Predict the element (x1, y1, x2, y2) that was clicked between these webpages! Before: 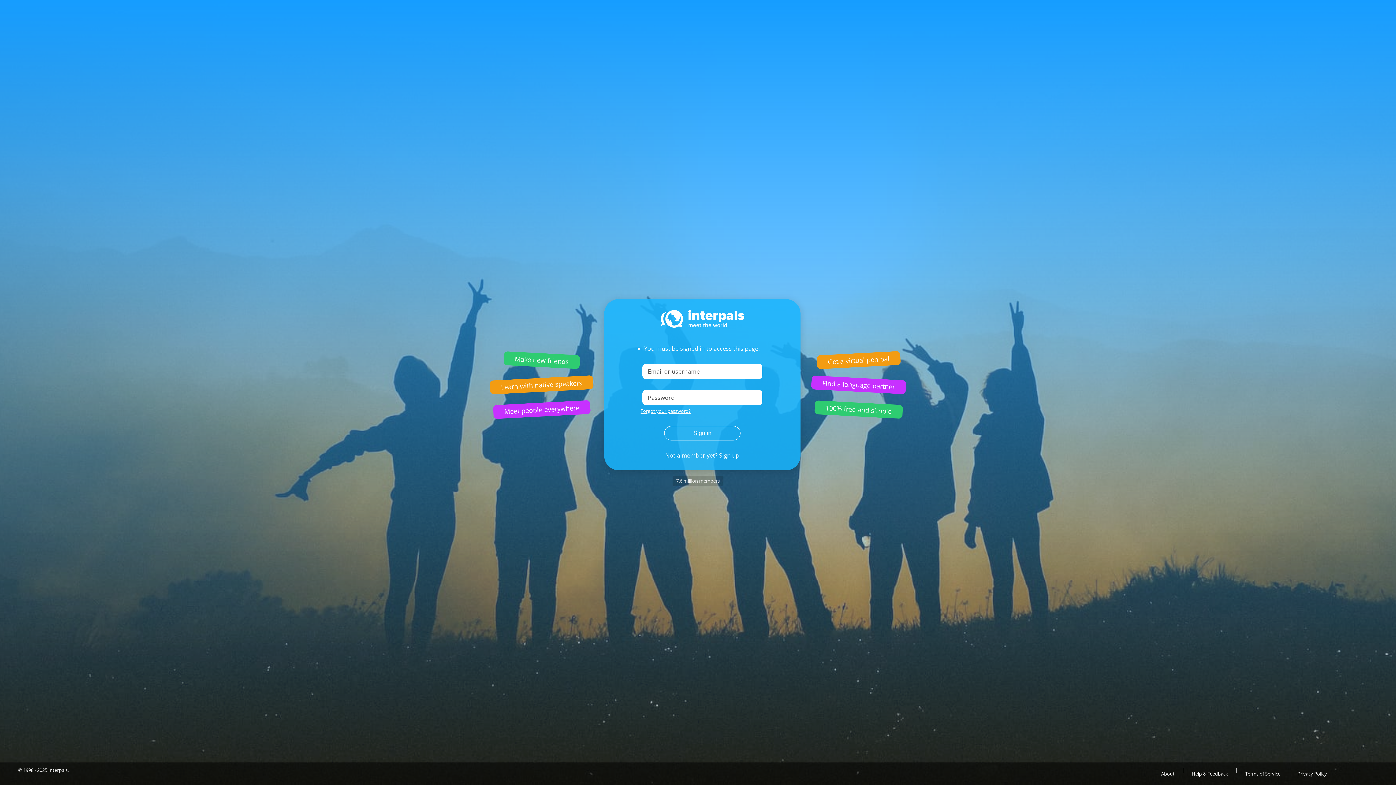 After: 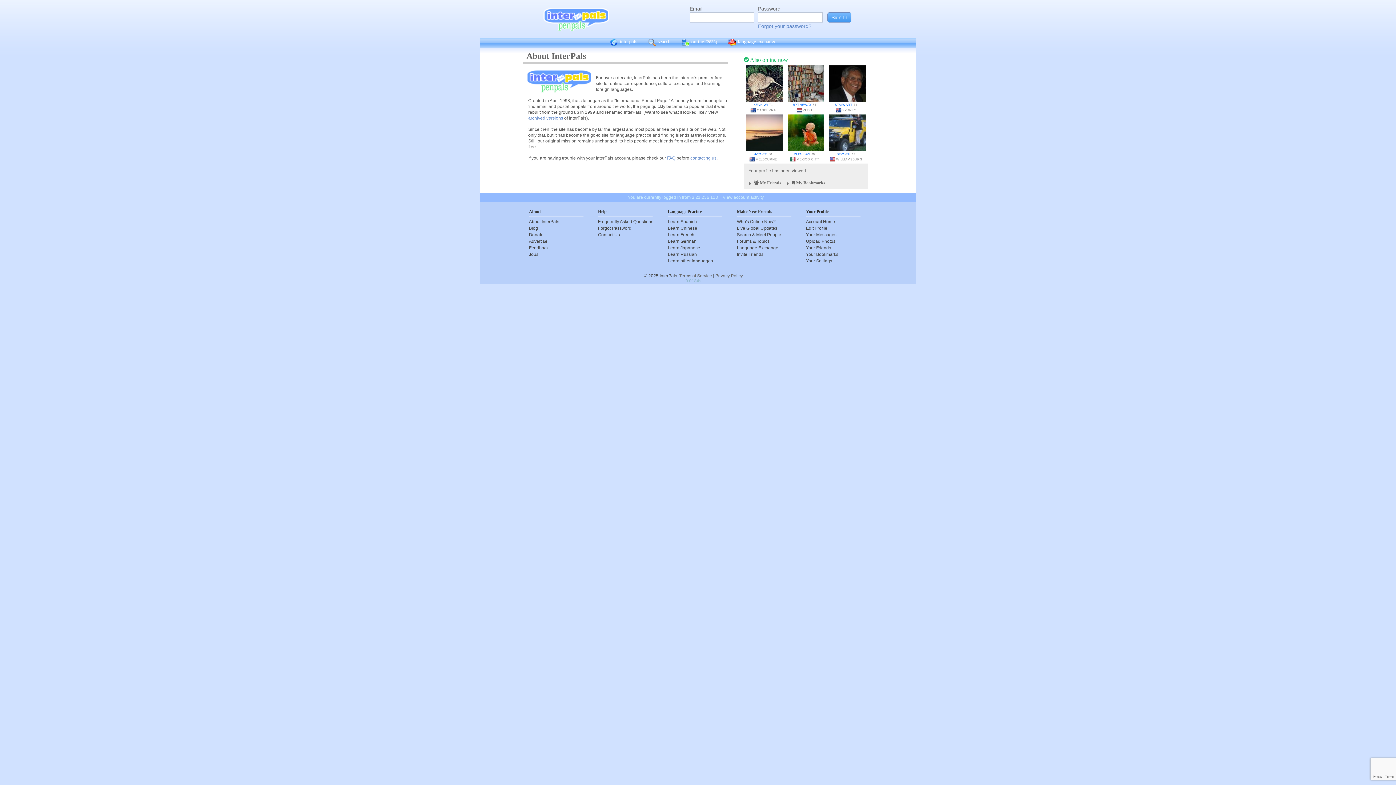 Action: label: About bbox: (1154, 766, 1182, 781)